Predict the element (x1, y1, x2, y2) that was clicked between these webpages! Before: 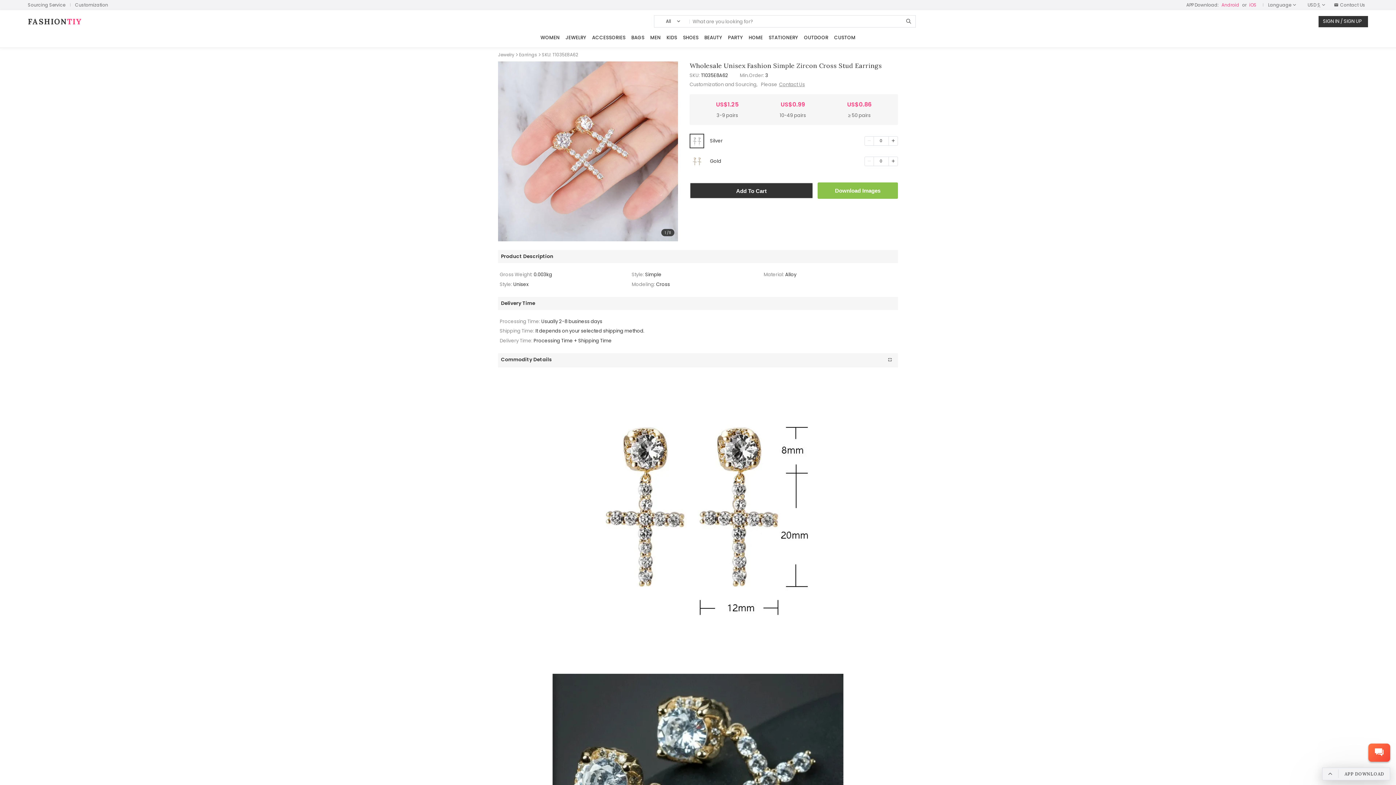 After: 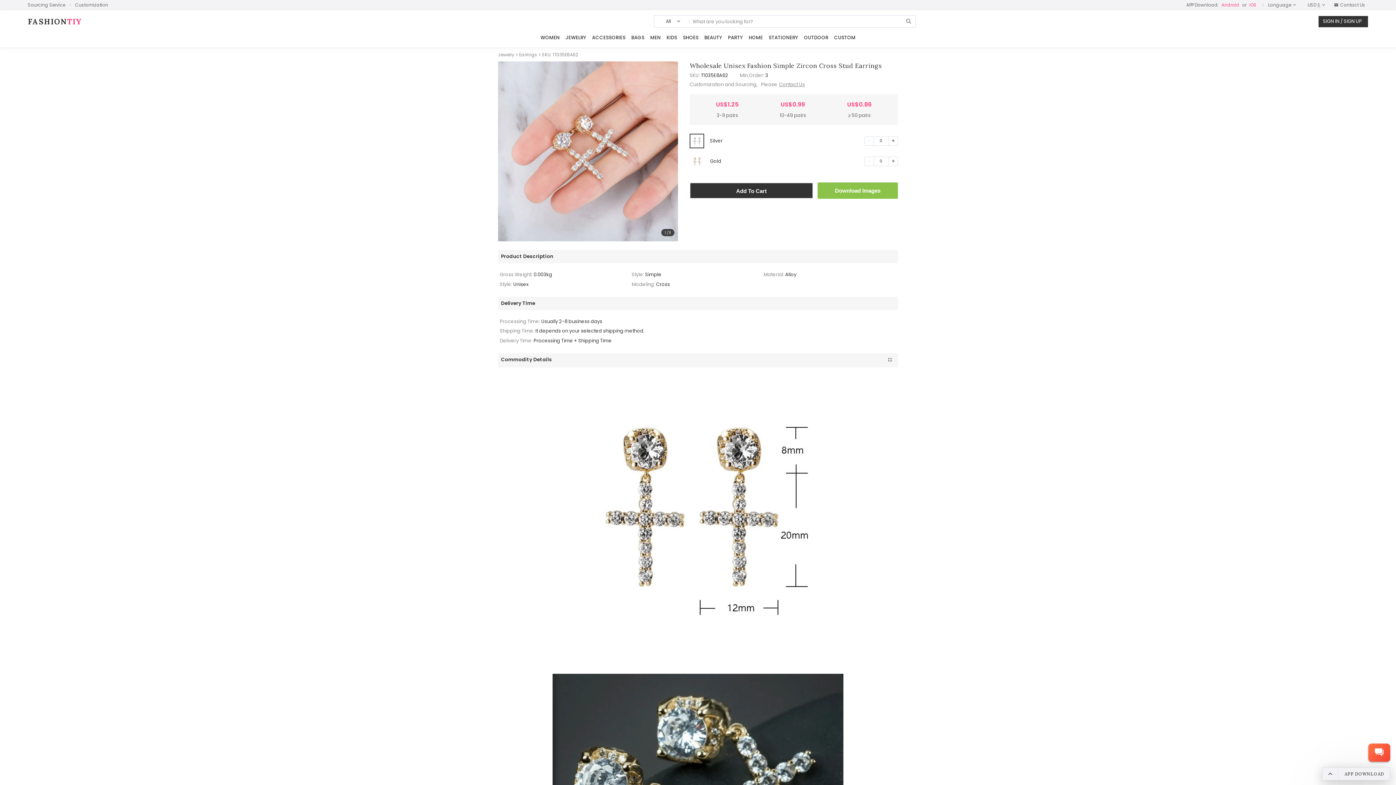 Action: bbox: (1322, 770, 1338, 778)